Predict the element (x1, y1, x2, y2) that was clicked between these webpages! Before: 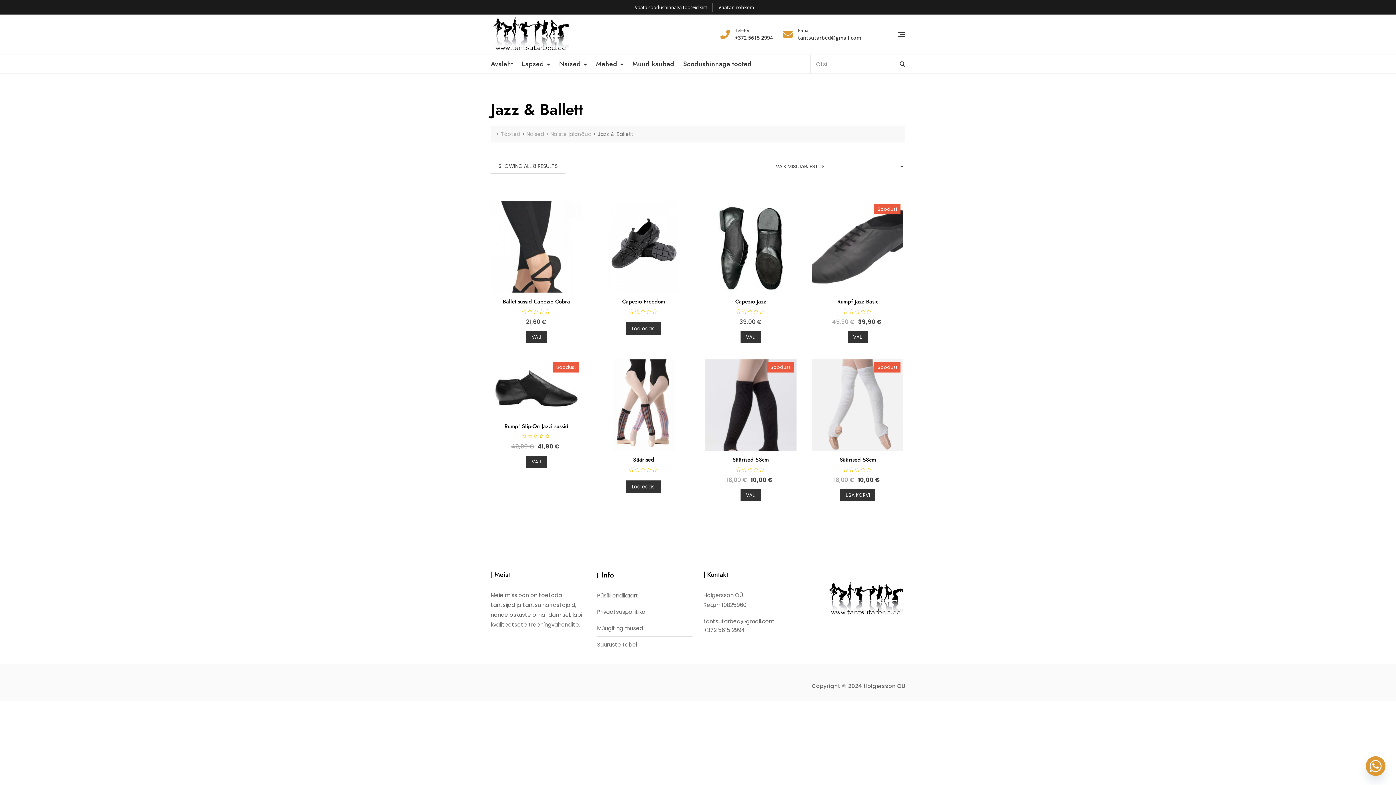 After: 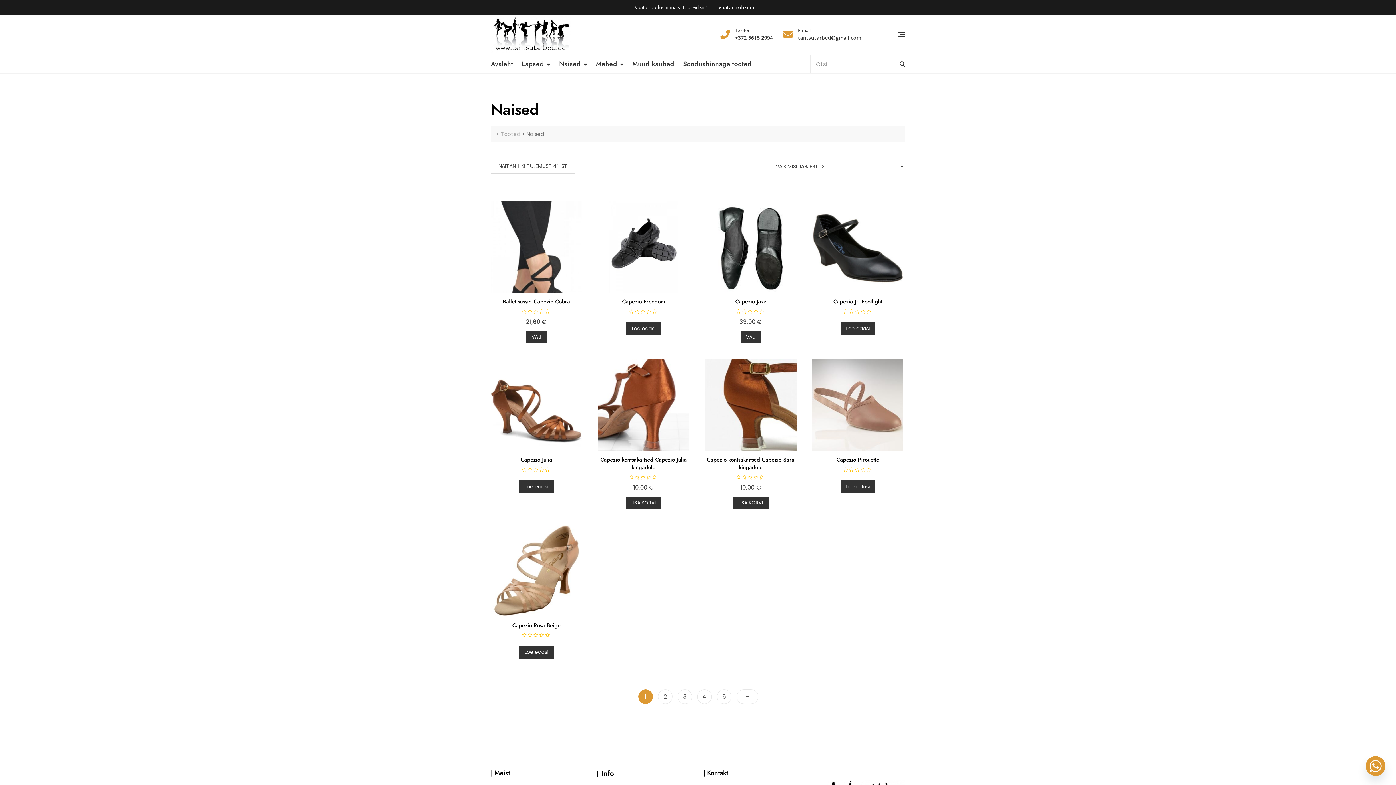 Action: label: Naised bbox: (526, 130, 544, 137)